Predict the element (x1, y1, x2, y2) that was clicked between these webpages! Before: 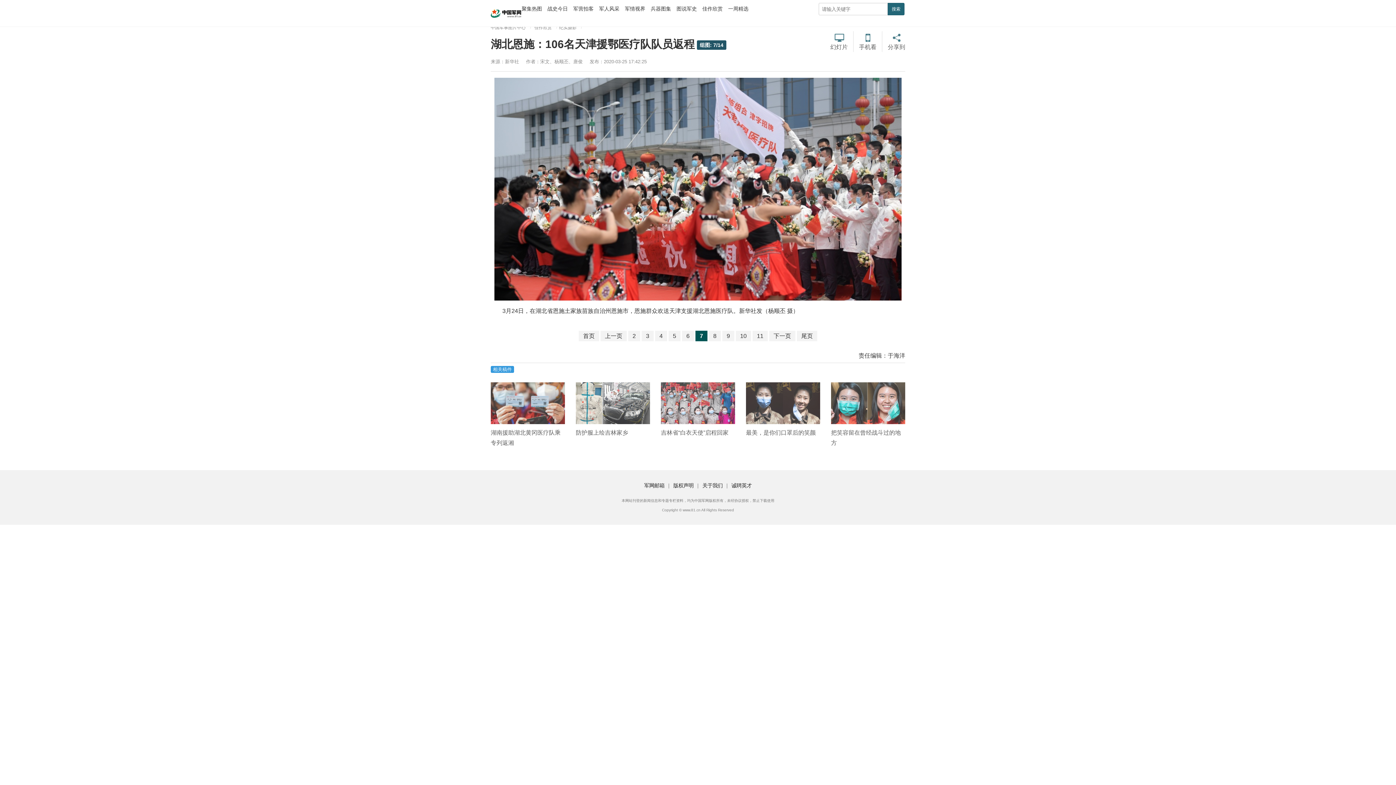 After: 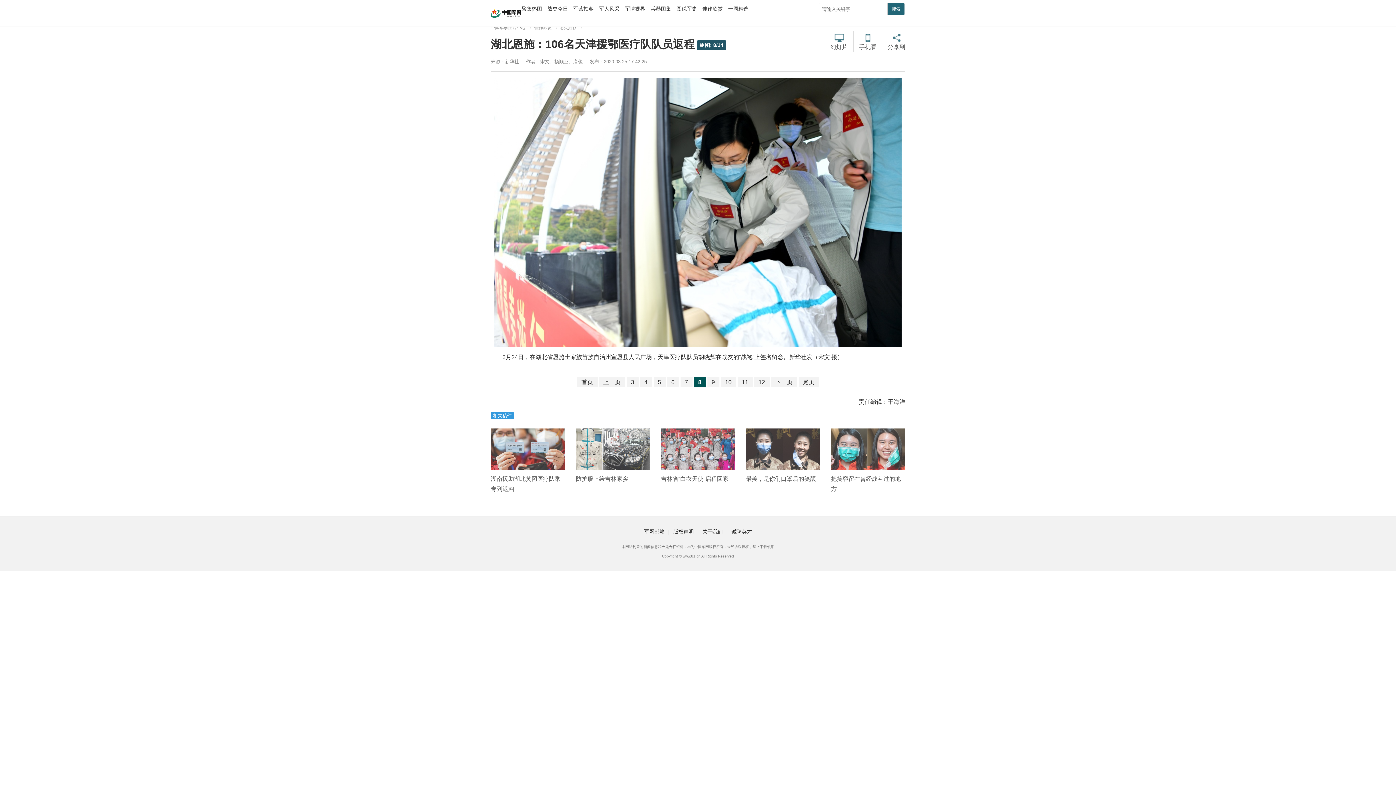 Action: label: 下一页 bbox: (769, 331, 795, 341)